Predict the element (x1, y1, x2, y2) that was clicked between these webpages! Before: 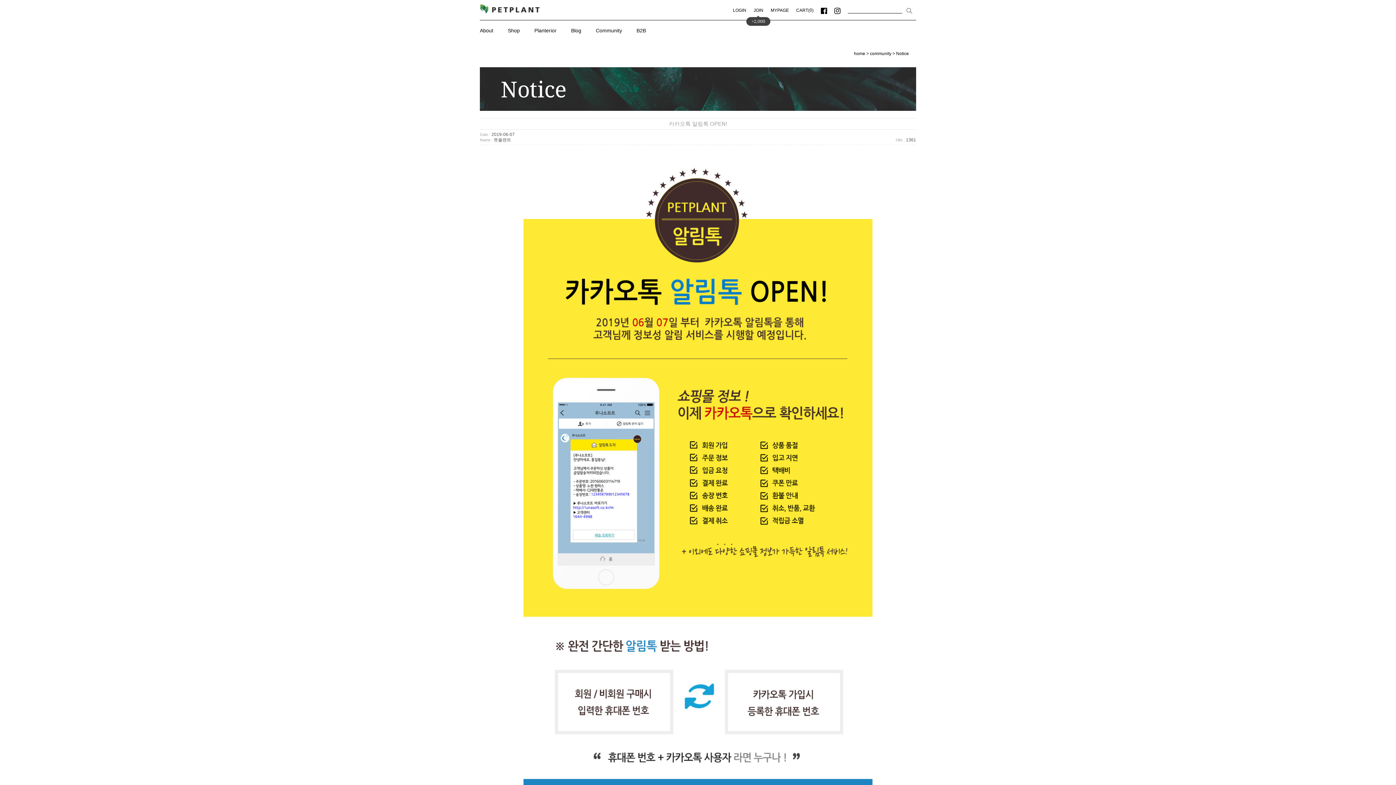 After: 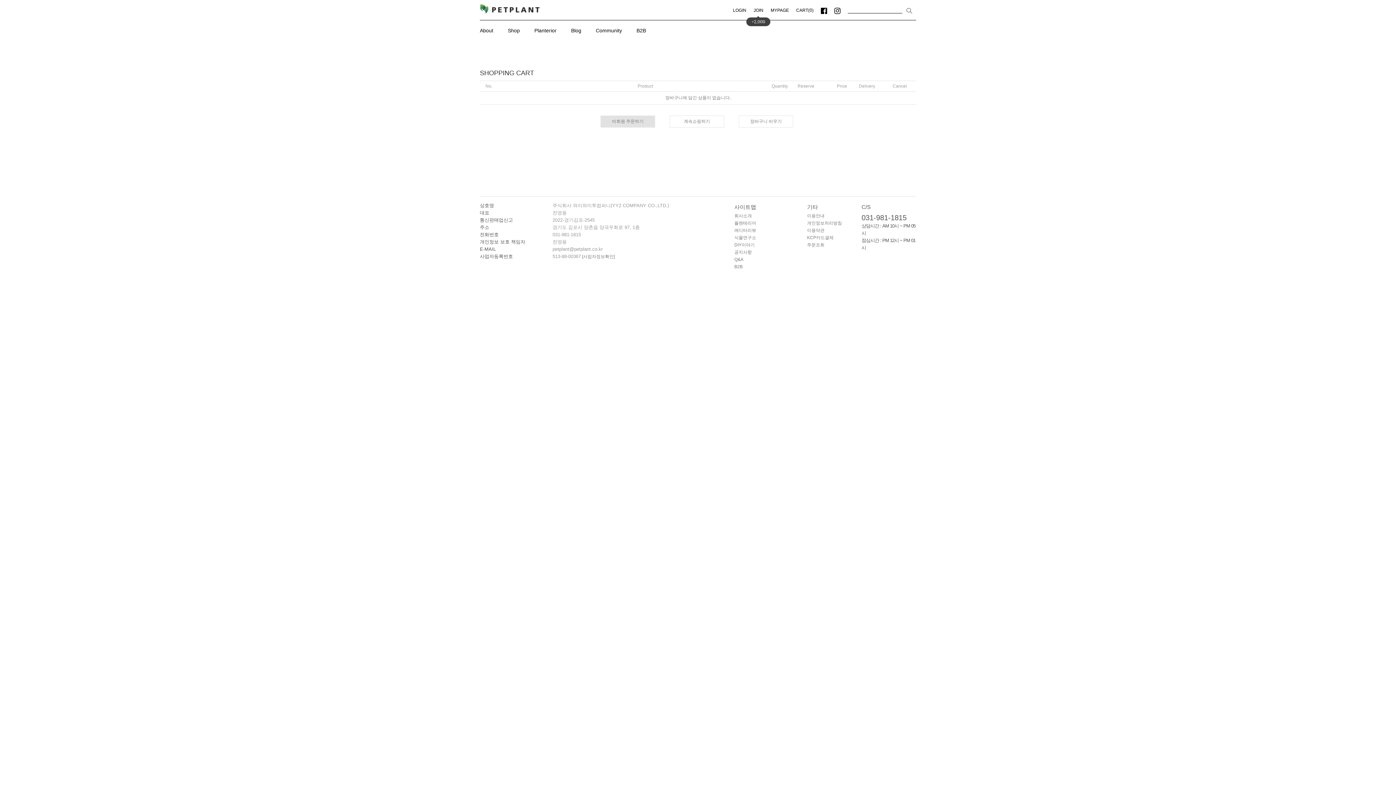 Action: bbox: (796, 7, 813, 12) label: CART(0)